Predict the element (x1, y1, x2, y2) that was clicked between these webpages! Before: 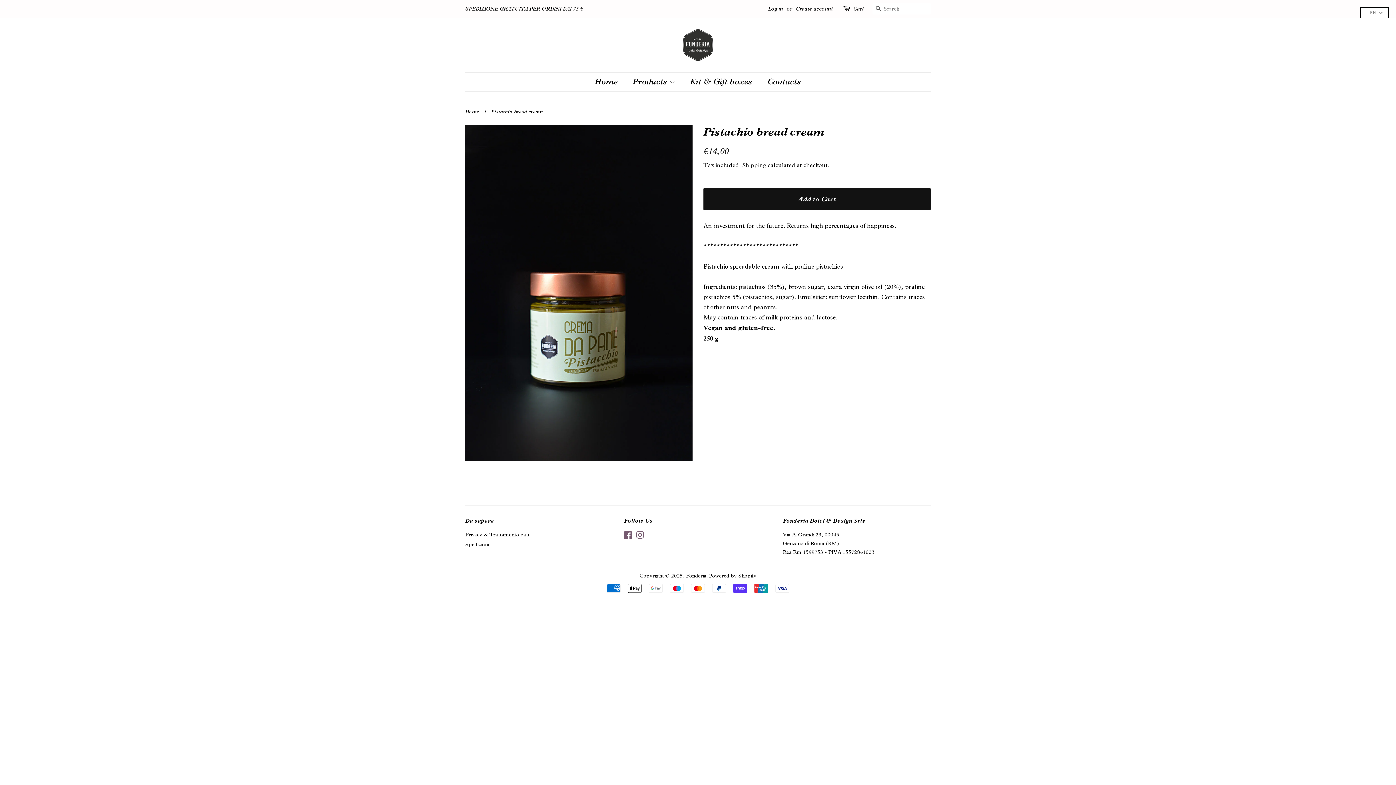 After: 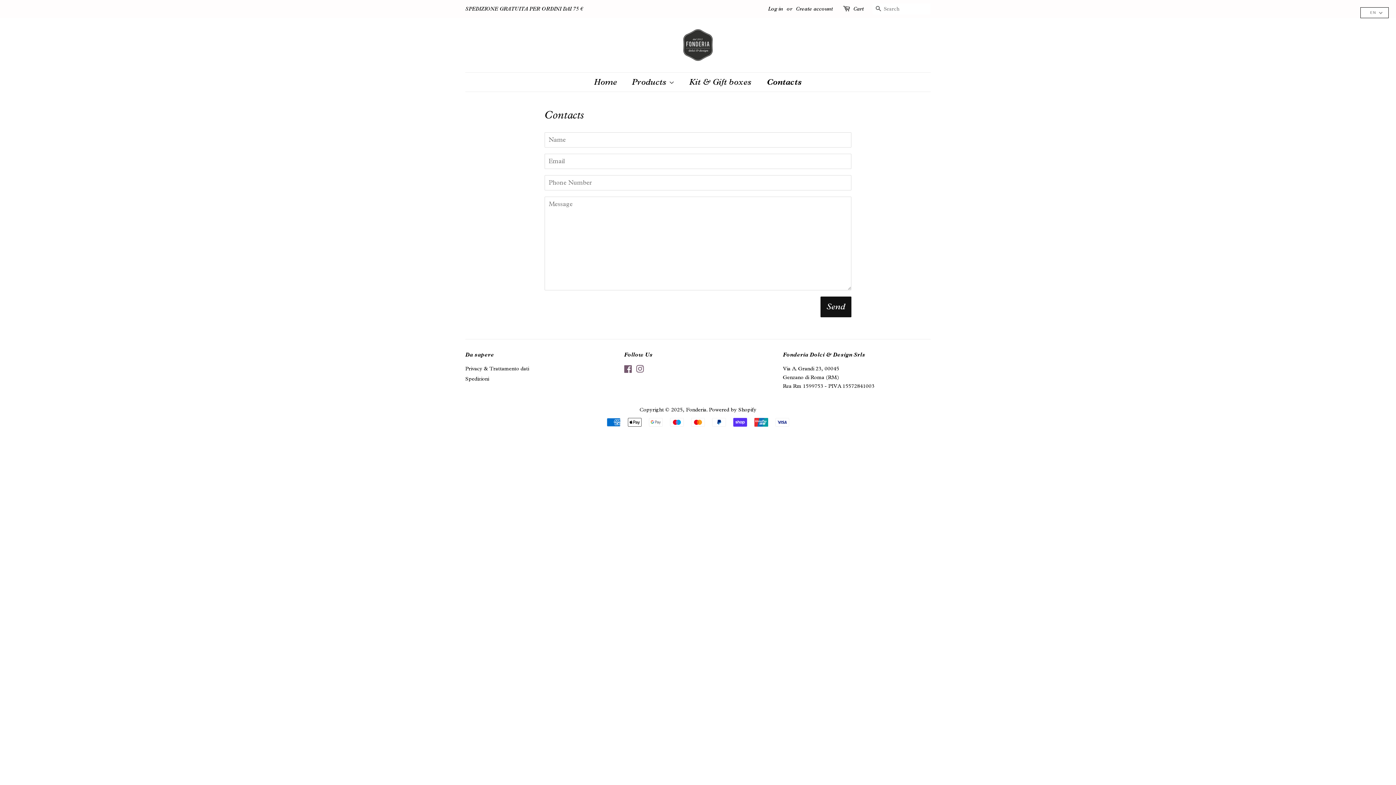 Action: label: Contacts bbox: (762, 72, 801, 91)